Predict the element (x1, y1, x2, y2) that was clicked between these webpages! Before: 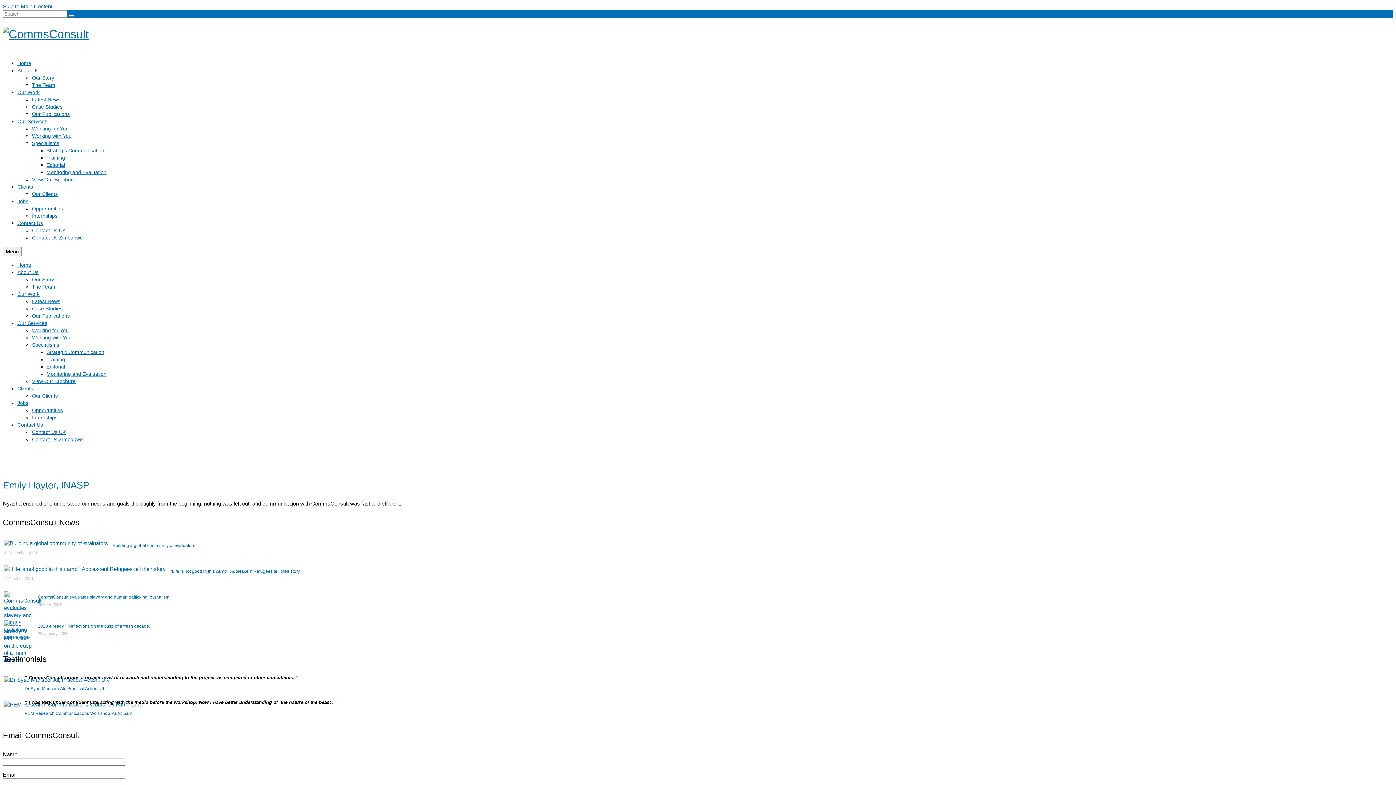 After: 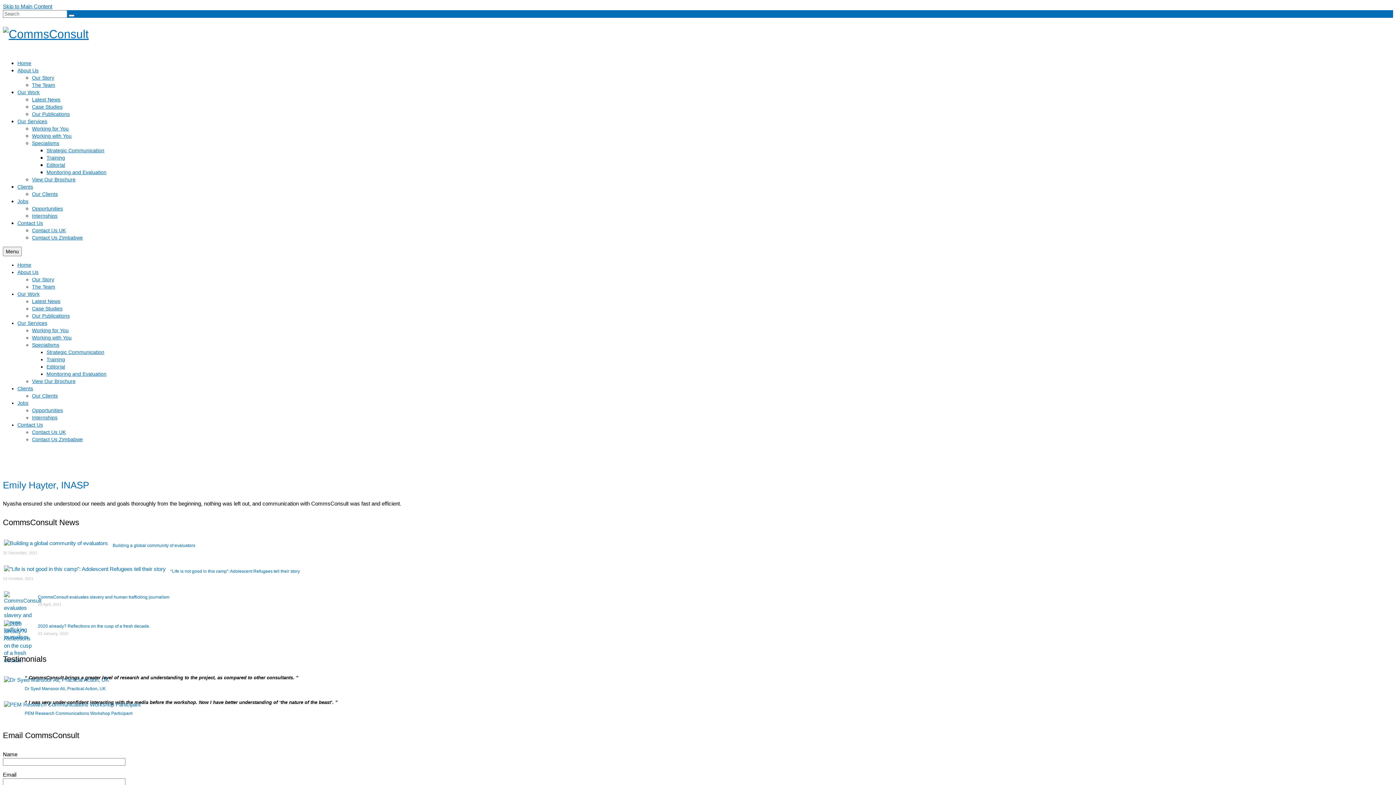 Action: bbox: (17, 198, 28, 204) label: Jobs